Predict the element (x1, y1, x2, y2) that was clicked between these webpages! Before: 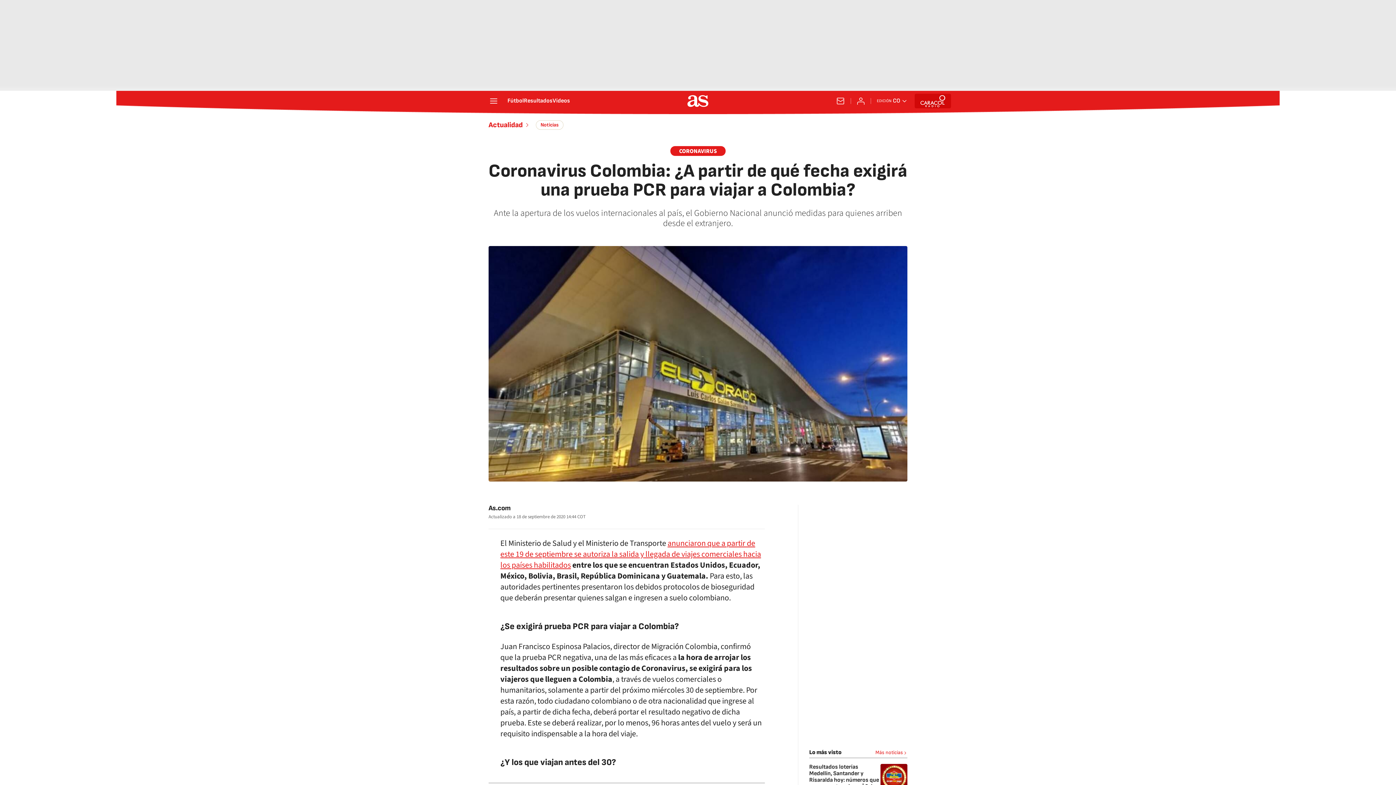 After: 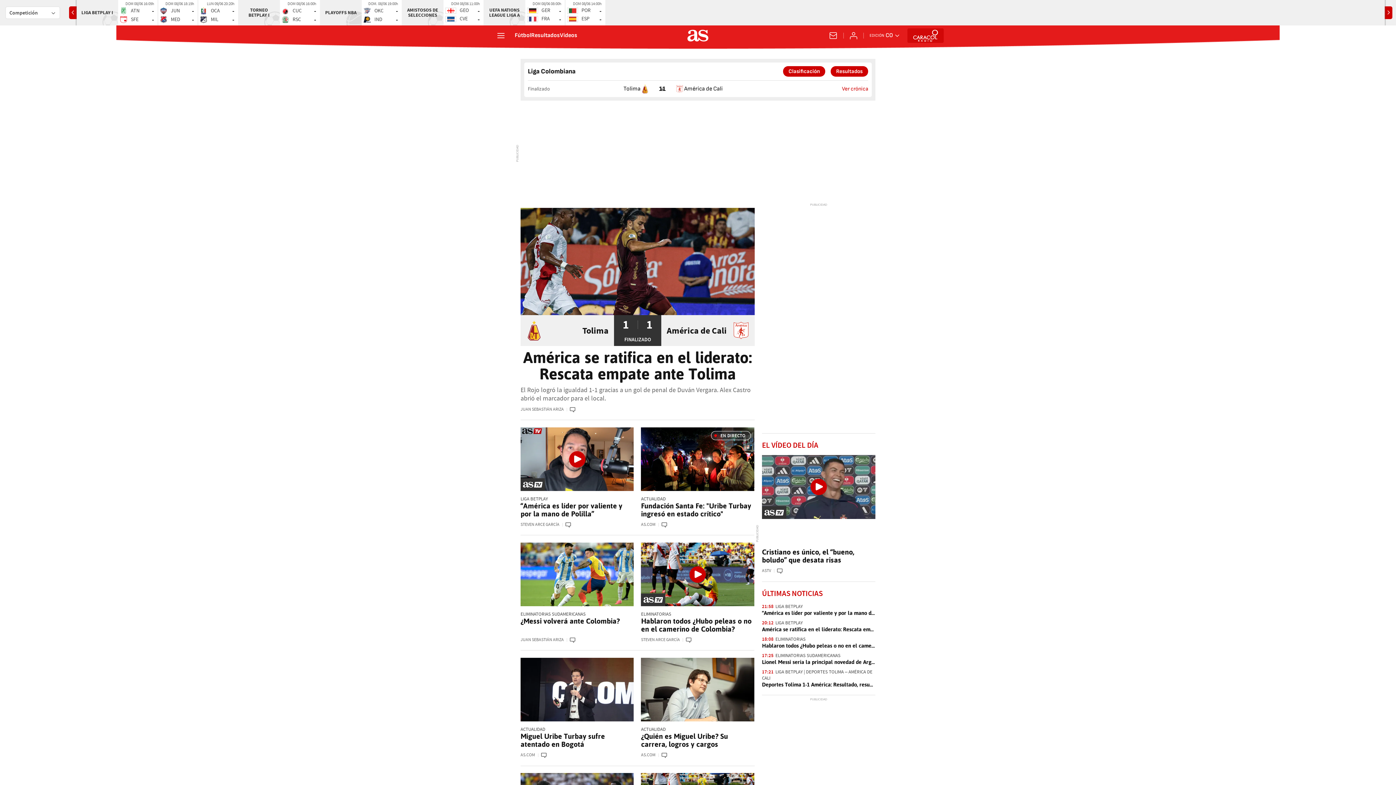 Action: bbox: (687, 95, 708, 106)